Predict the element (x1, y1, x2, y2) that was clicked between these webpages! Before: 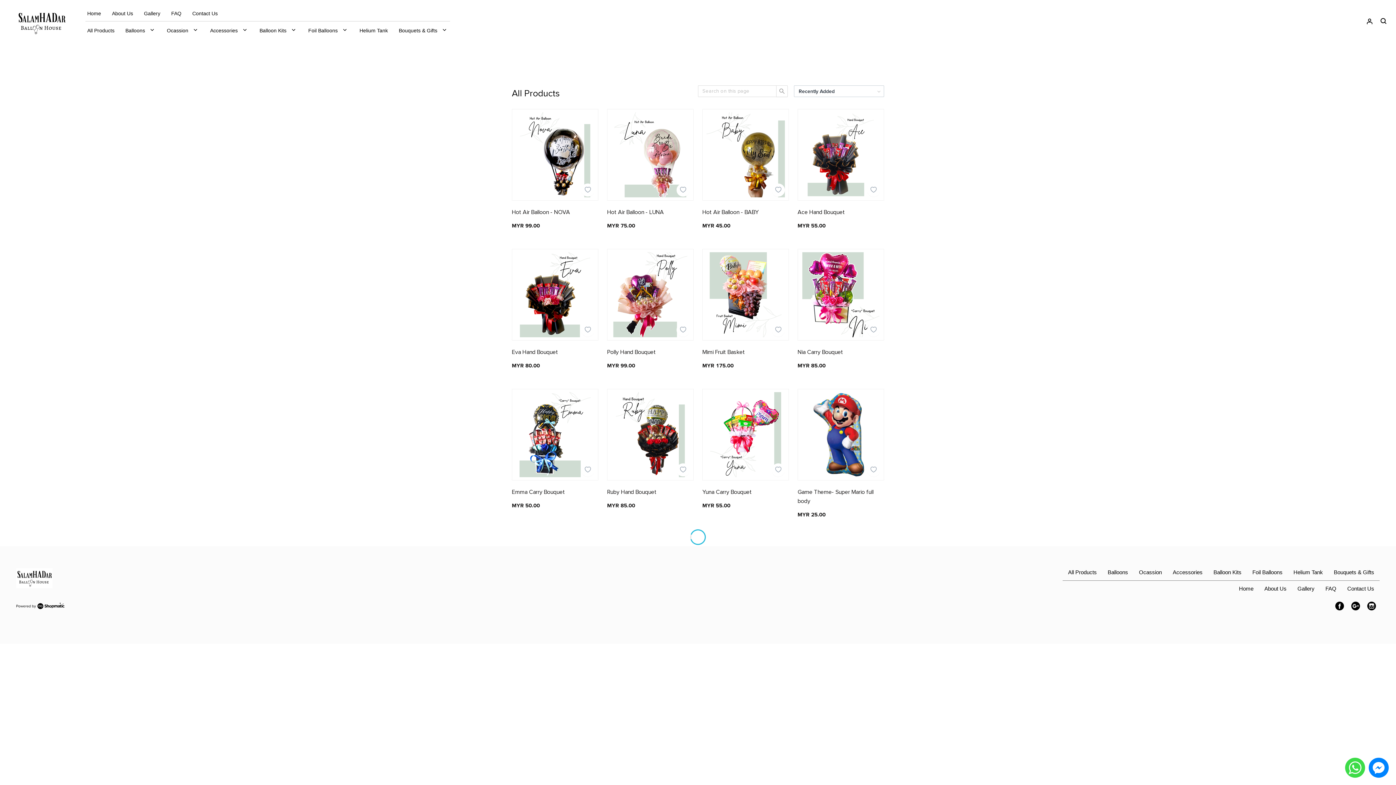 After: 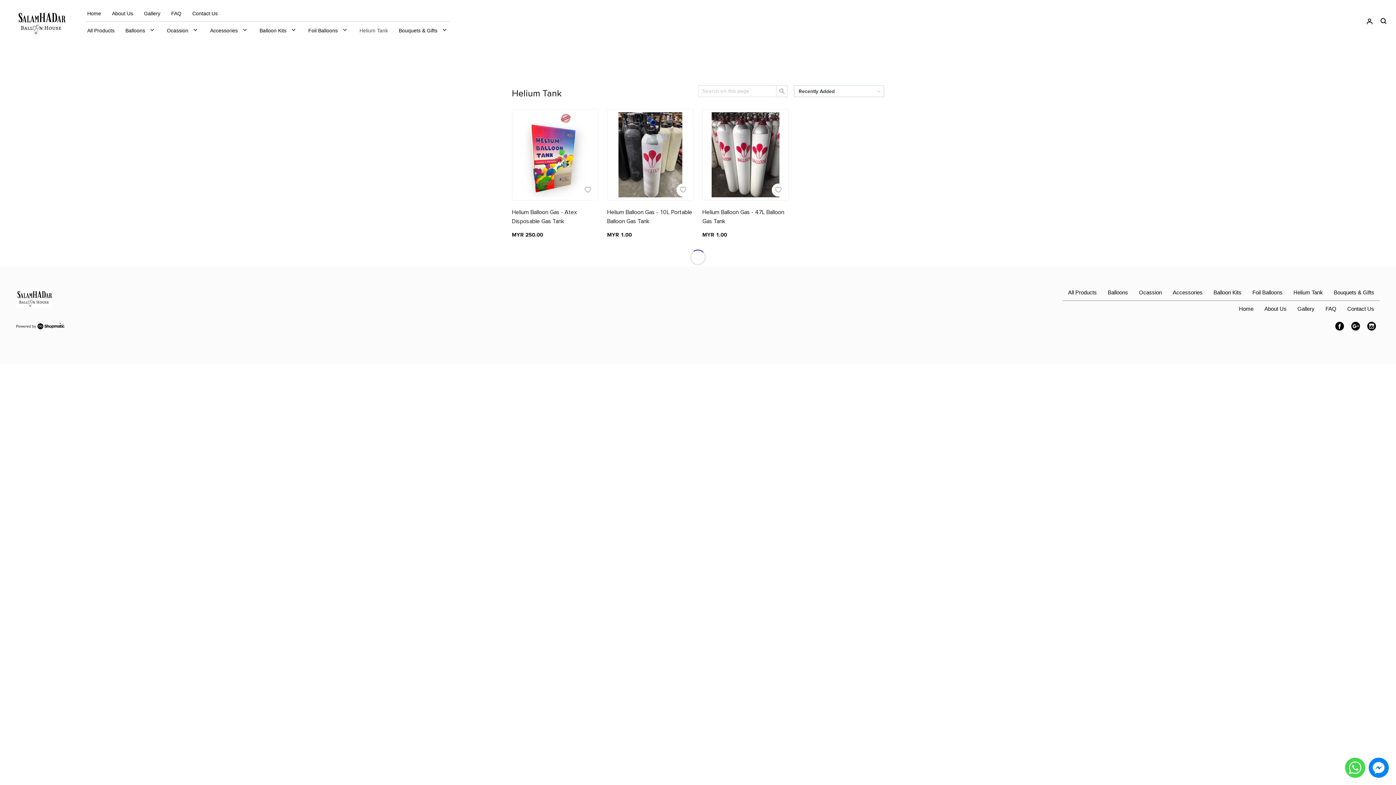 Action: label: Helium Tank bbox: (354, 22, 393, 38)